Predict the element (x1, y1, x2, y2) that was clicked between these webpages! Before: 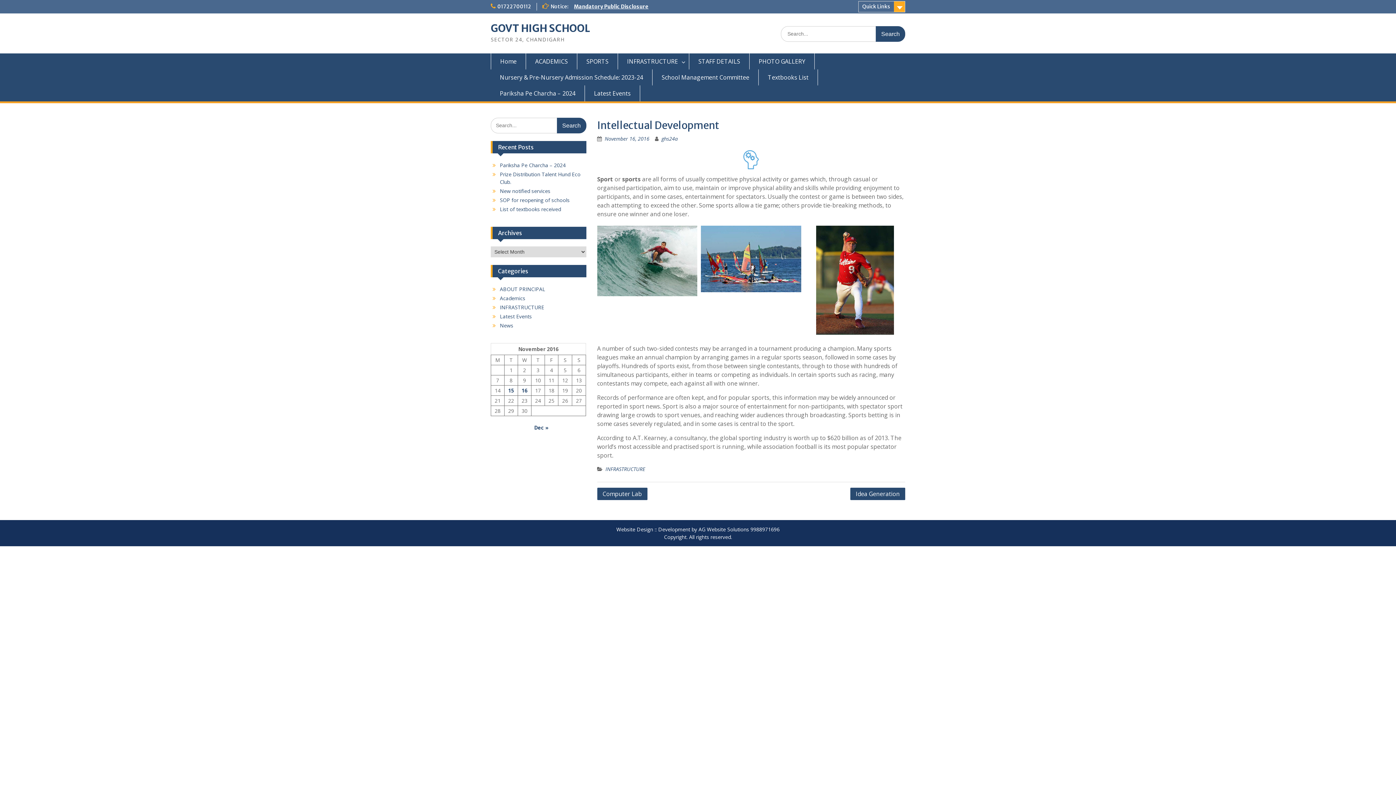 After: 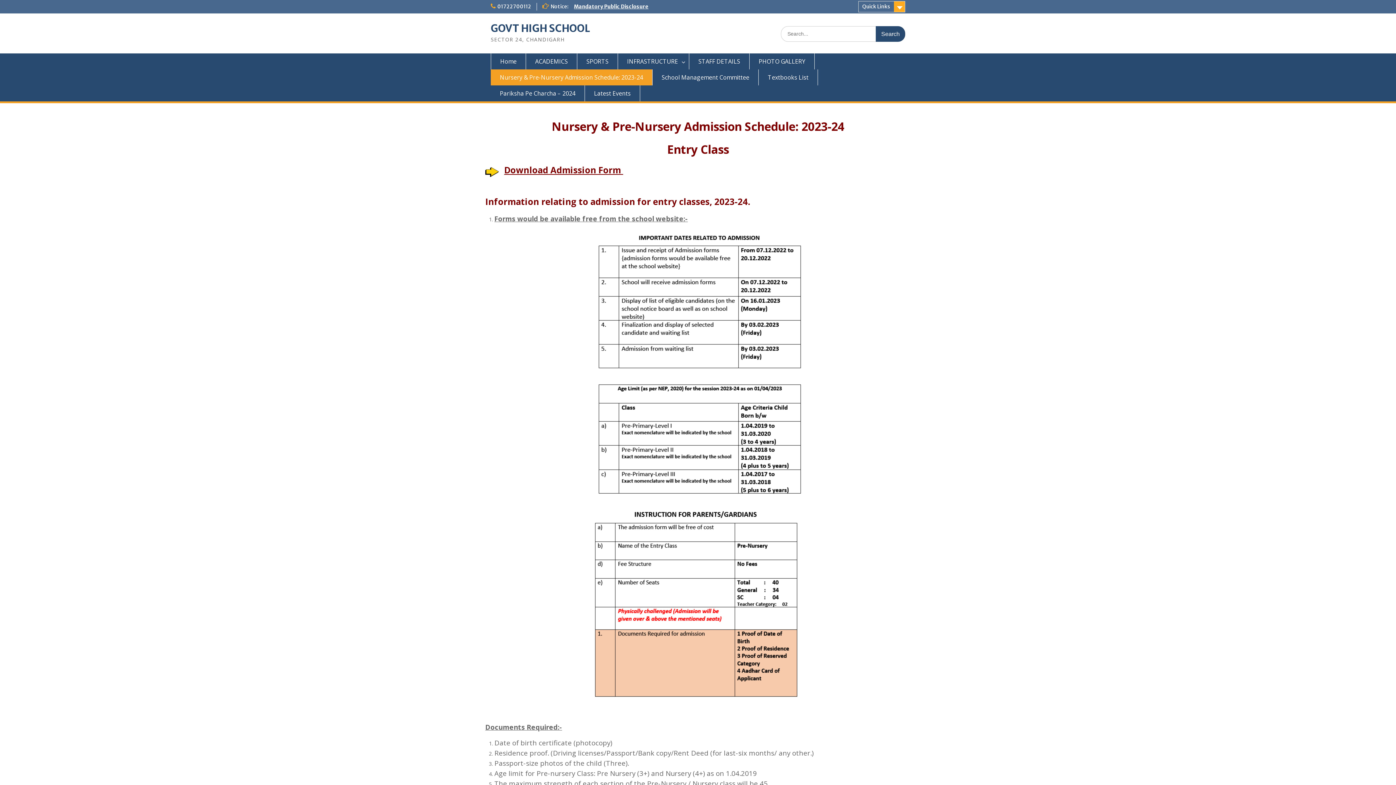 Action: bbox: (490, 69, 652, 85) label: Nursery & Pre-Nursery Admission Schedule: 2023-24